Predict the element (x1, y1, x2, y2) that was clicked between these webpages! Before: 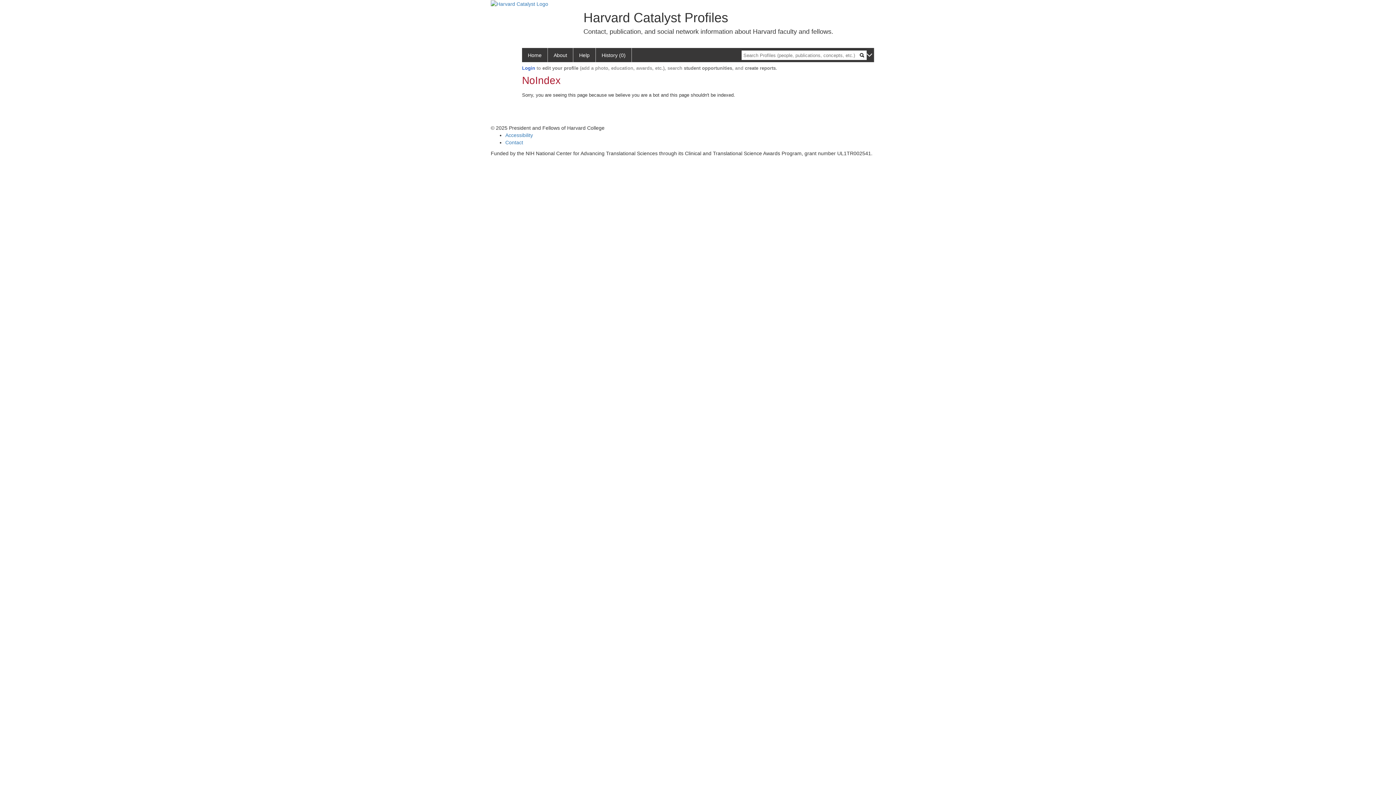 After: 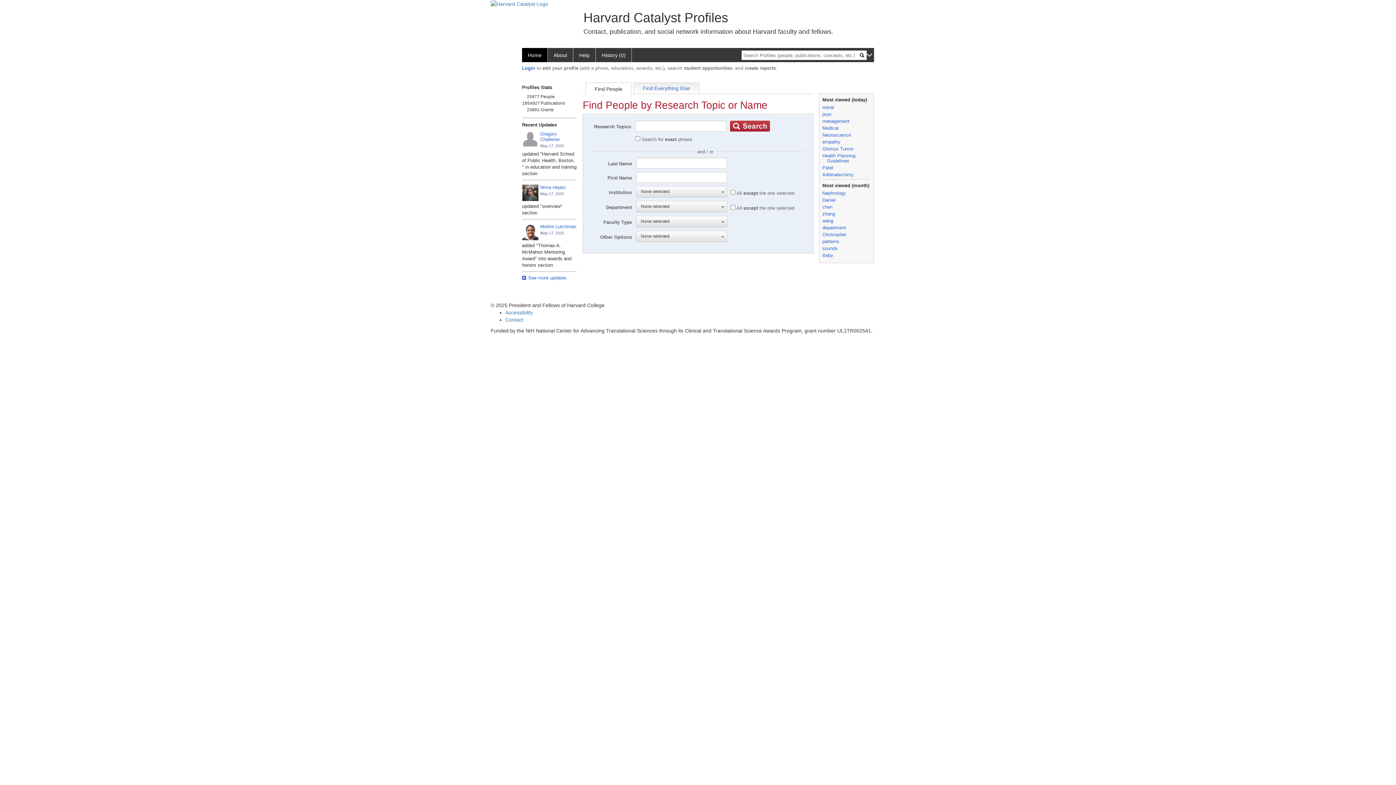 Action: label: Home bbox: (522, 48, 548, 62)